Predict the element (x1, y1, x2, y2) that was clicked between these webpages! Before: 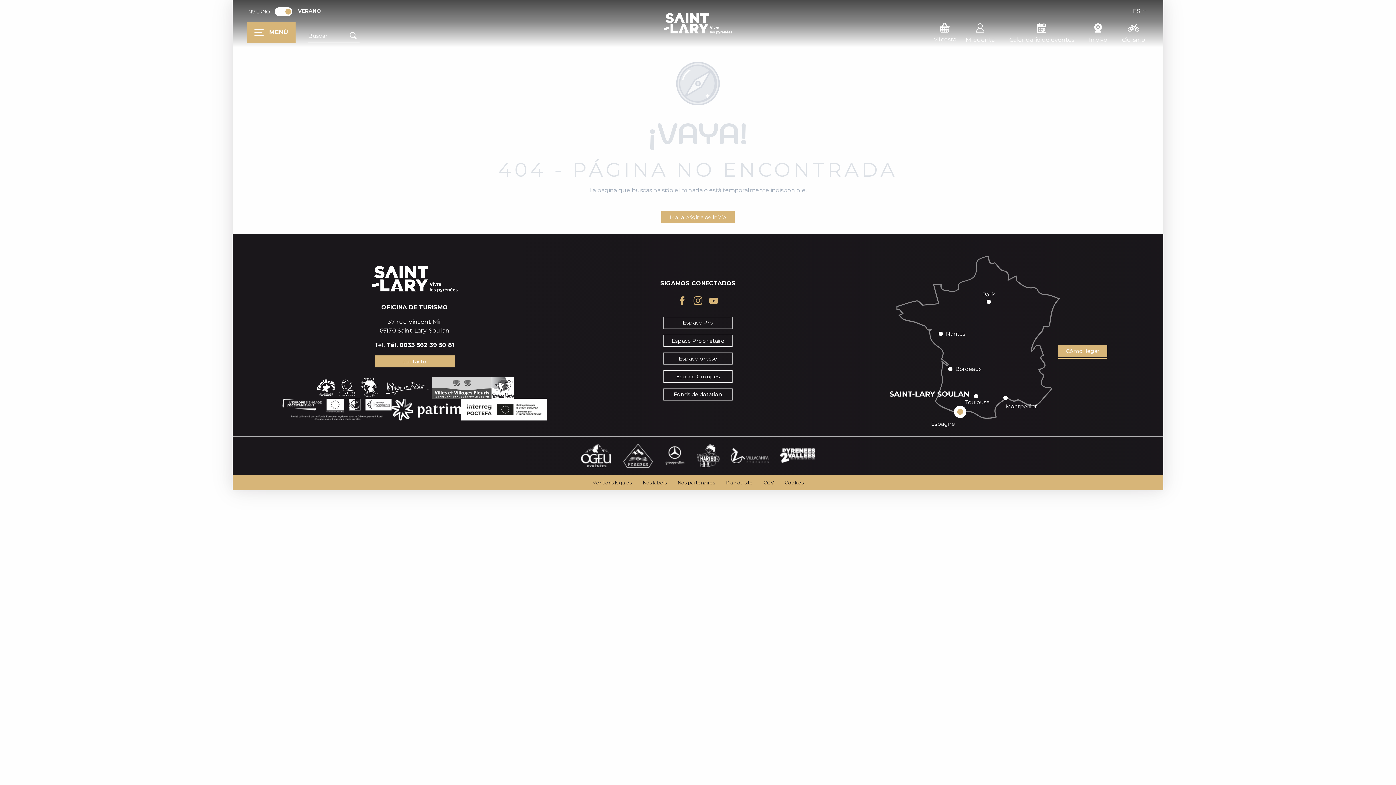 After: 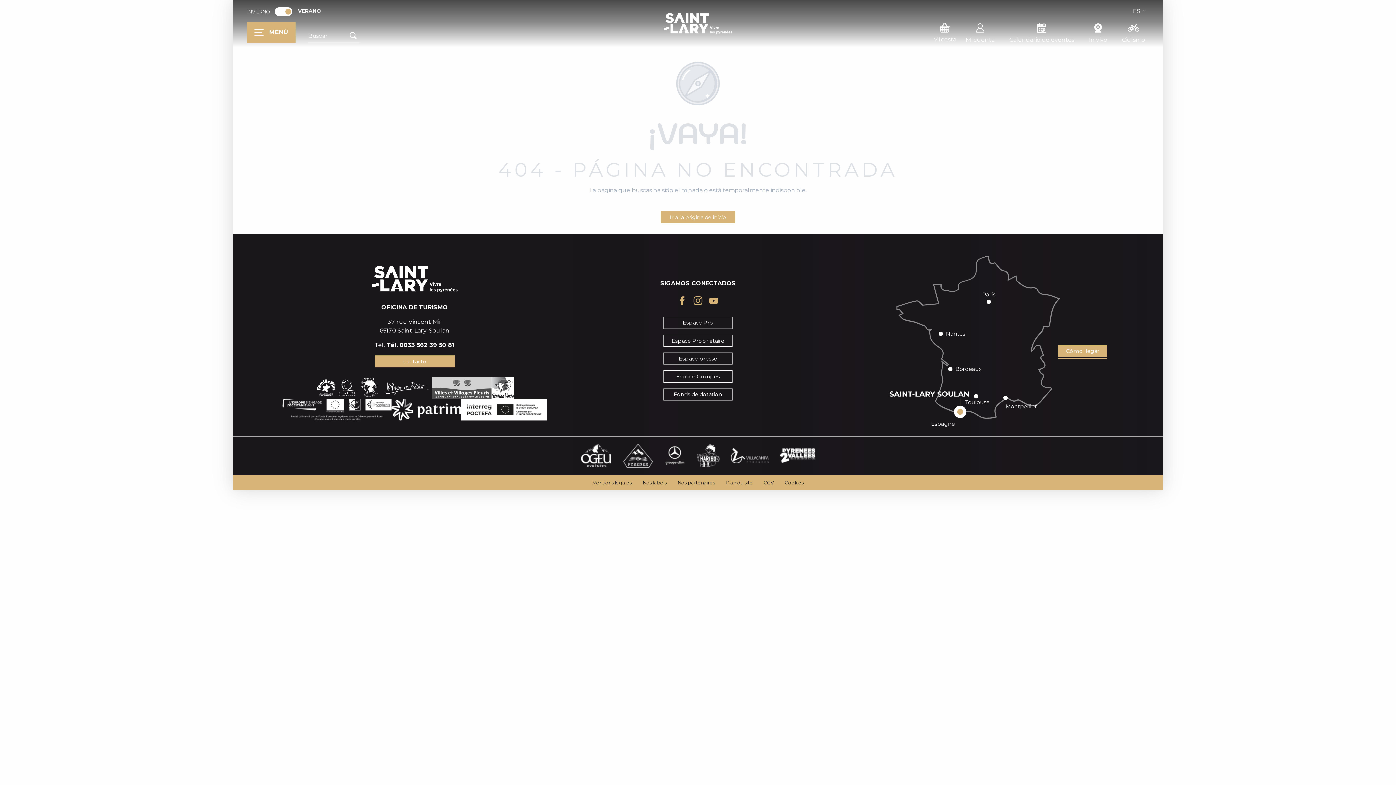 Action: bbox: (779, 452, 815, 459)